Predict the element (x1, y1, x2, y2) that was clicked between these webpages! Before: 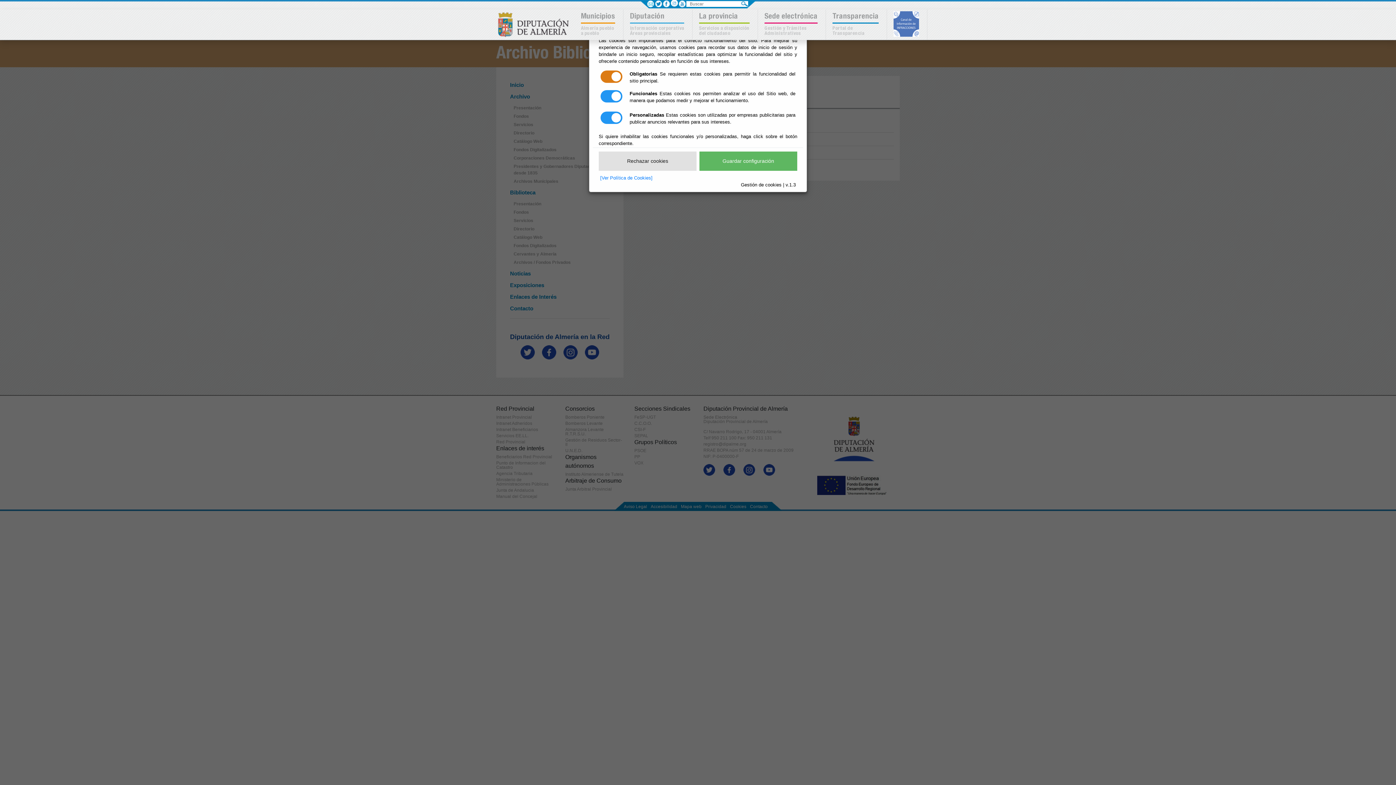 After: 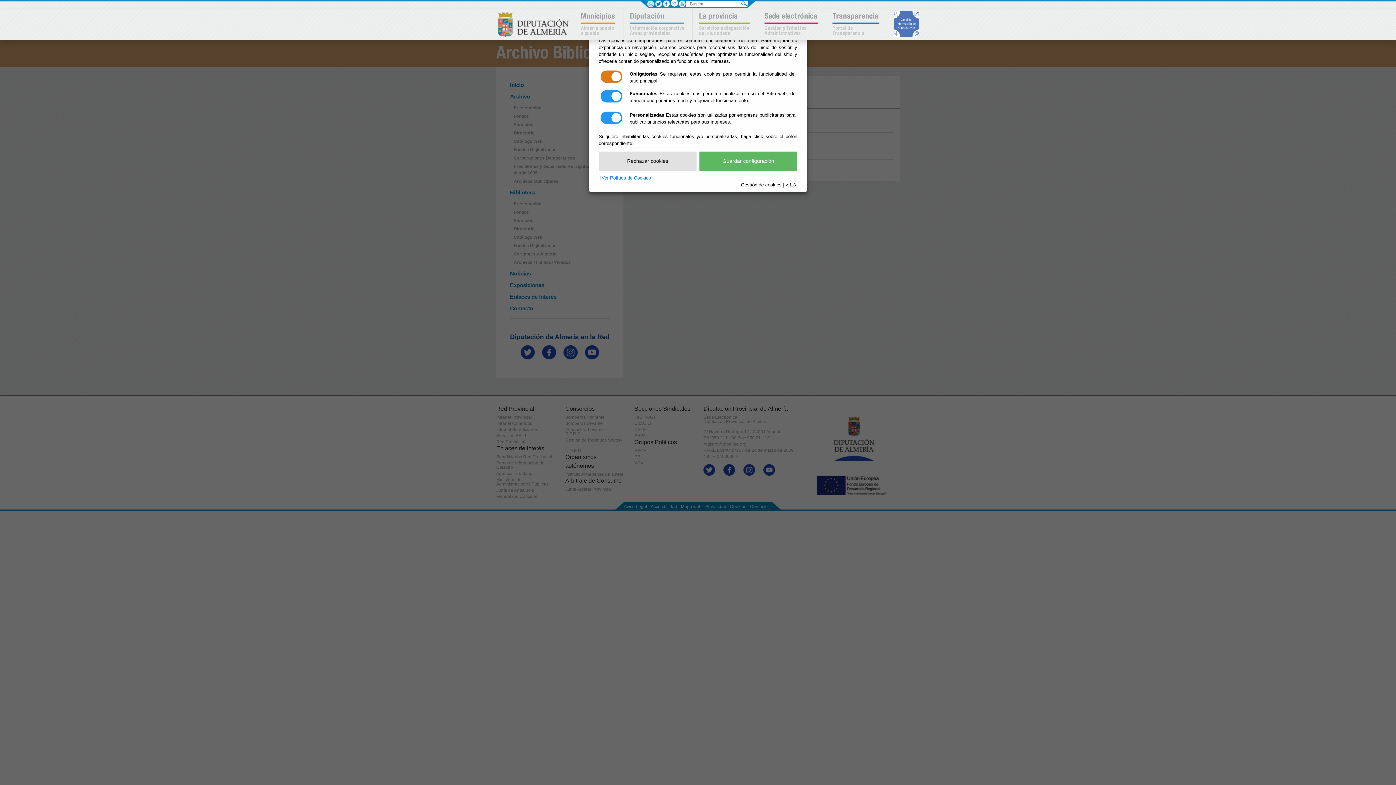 Action: bbox: (654, 0, 662, 7) label:  